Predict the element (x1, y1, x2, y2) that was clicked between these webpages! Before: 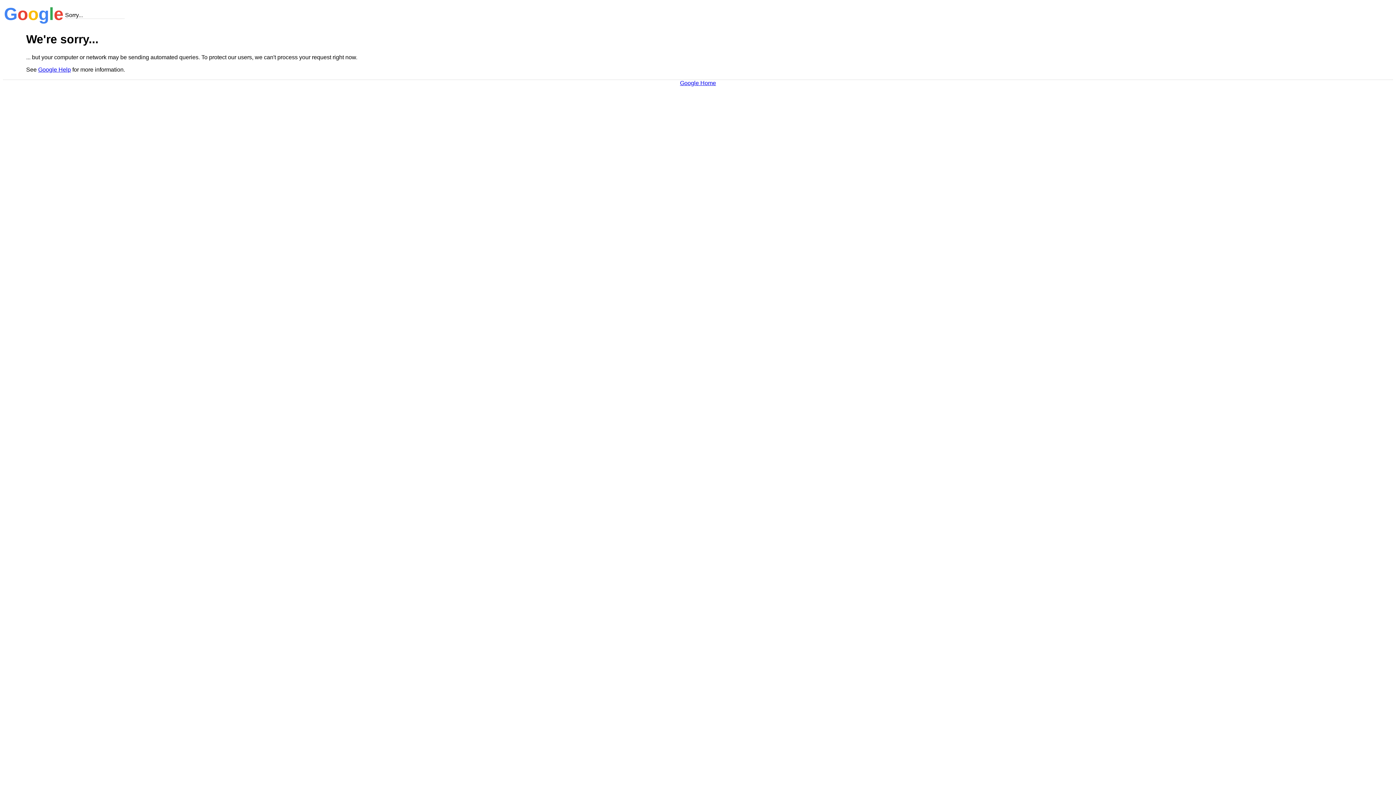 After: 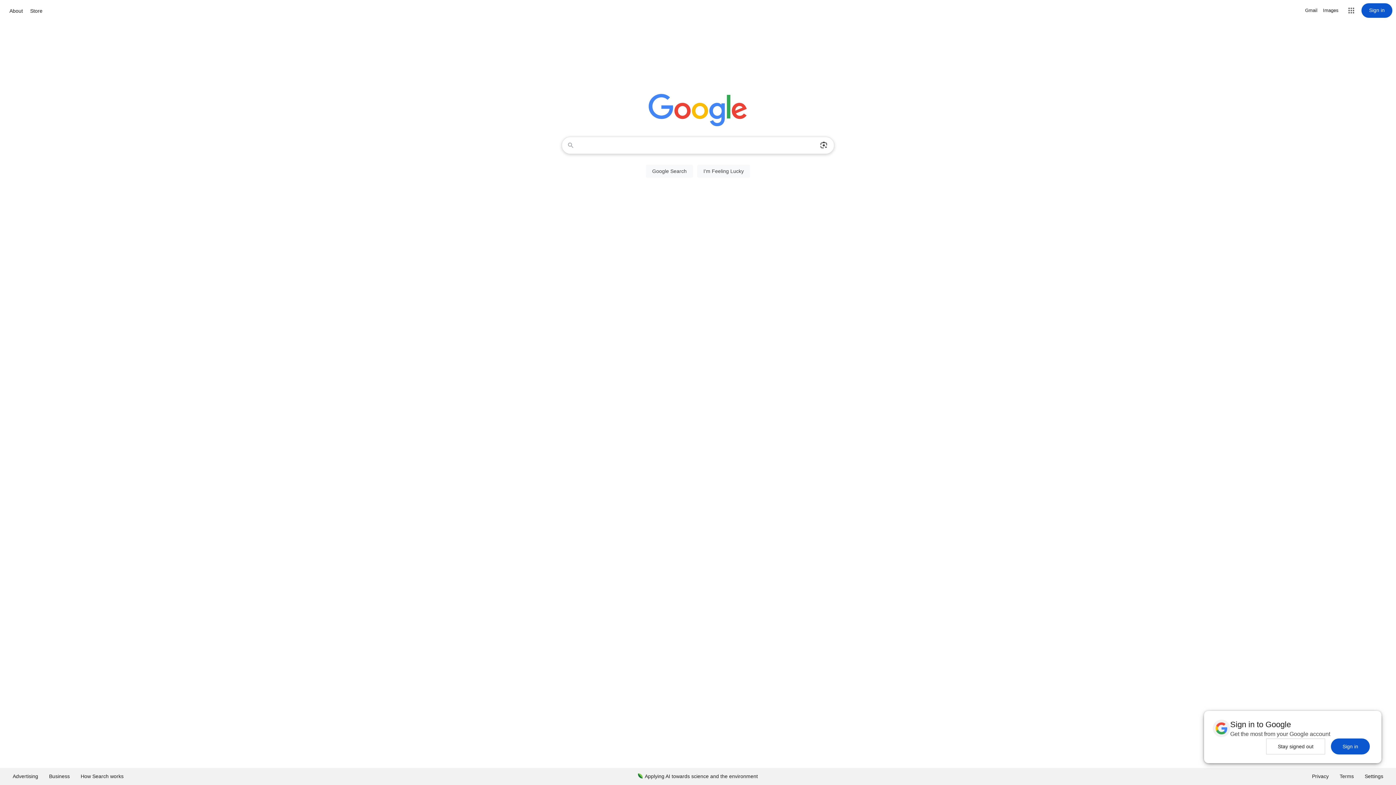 Action: label: Google Home bbox: (680, 79, 716, 86)